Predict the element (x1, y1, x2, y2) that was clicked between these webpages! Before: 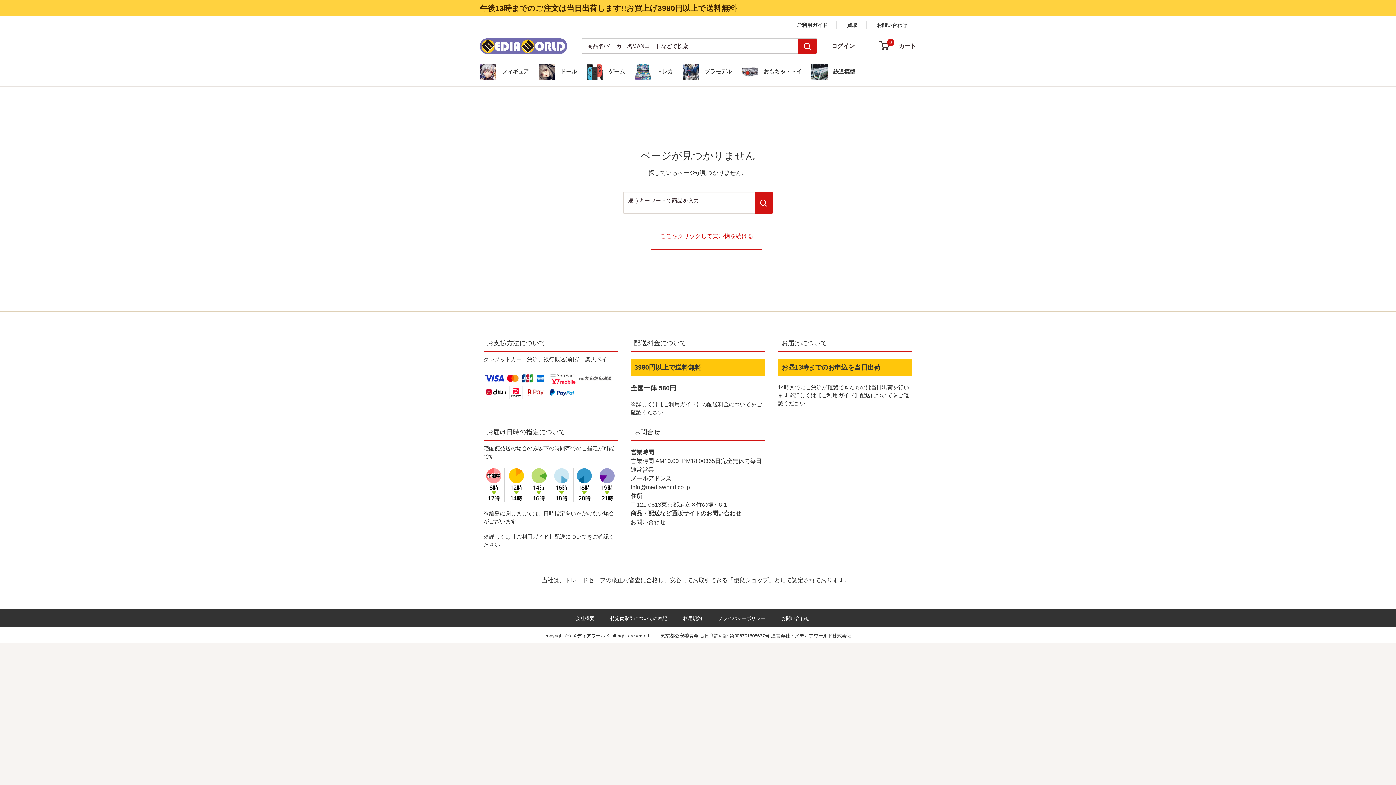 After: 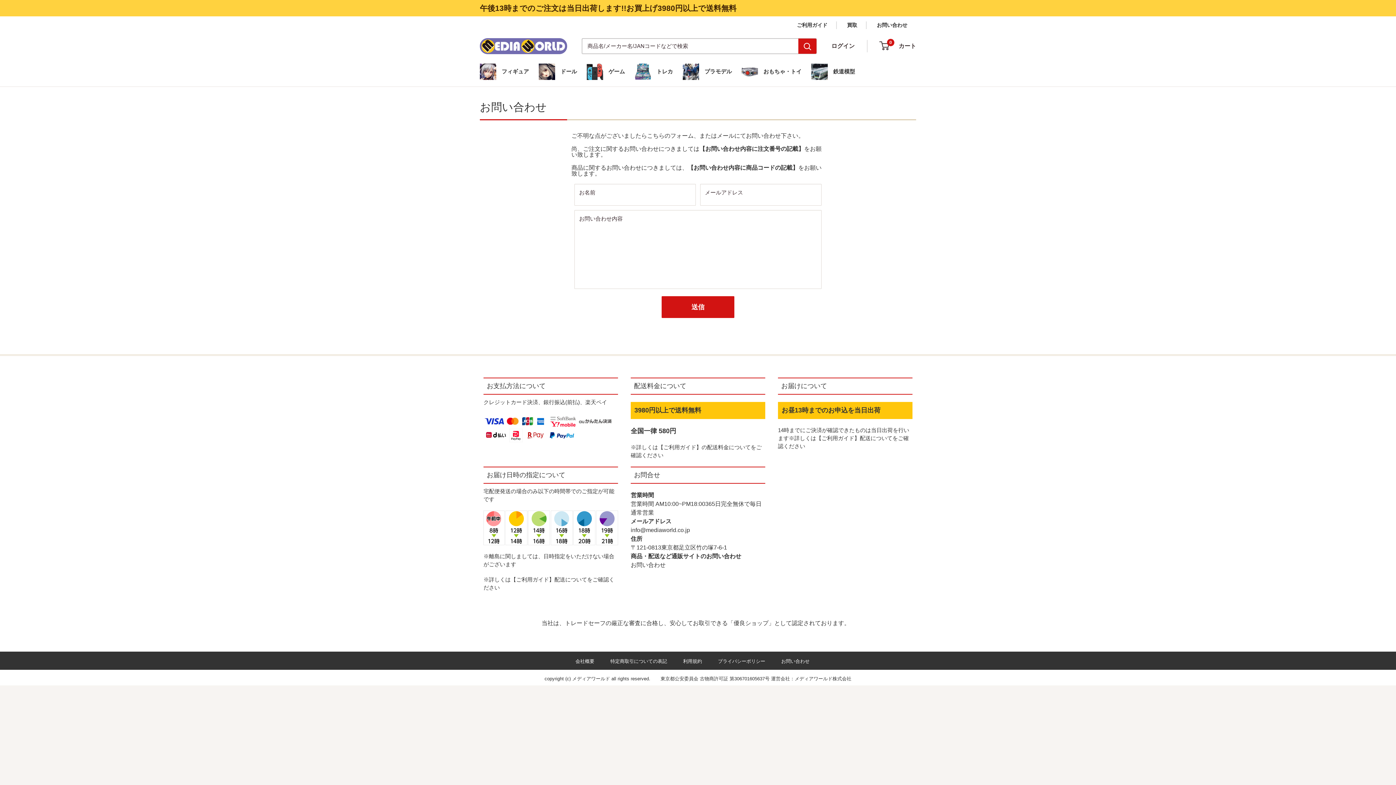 Action: label: お問い合わせ bbox: (779, 608, 811, 628)